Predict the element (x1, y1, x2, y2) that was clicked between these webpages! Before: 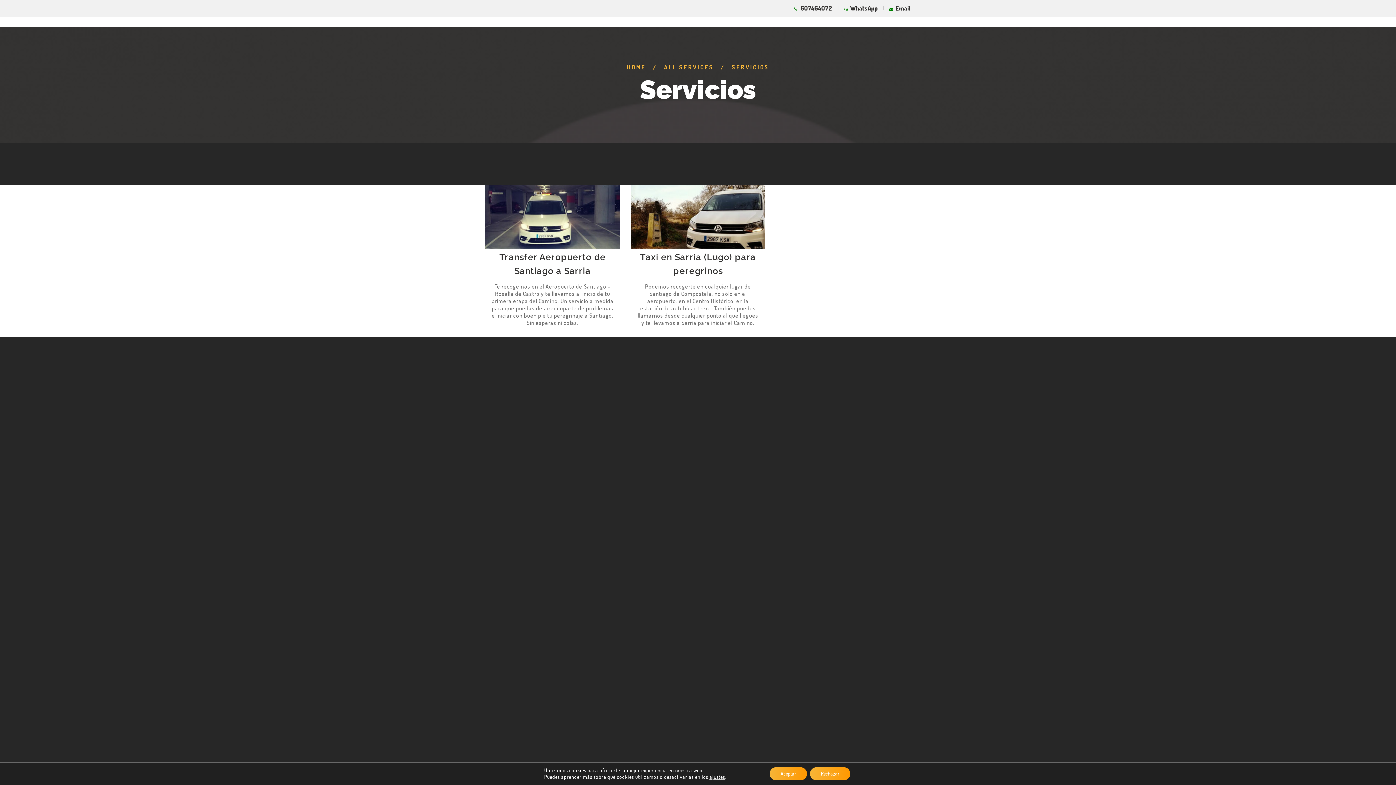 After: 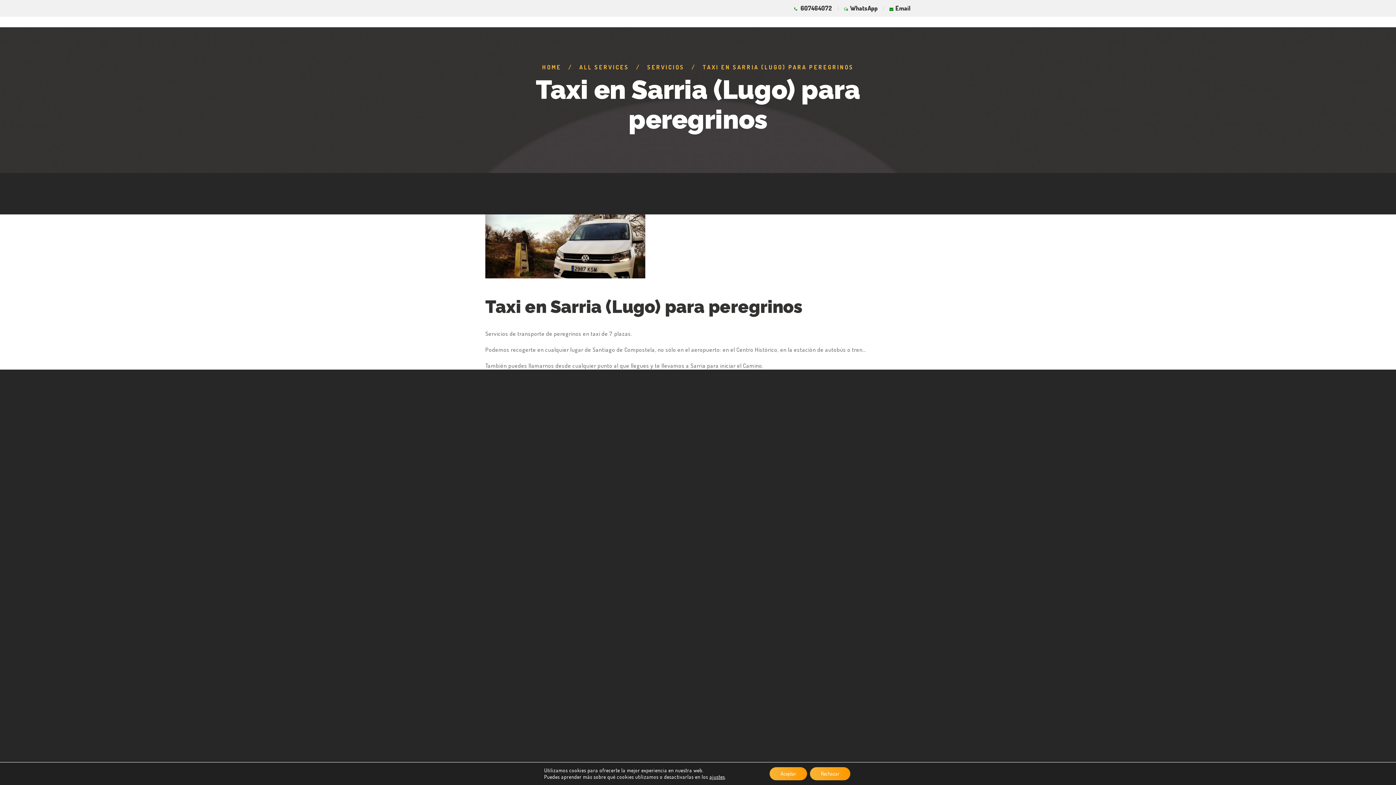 Action: bbox: (636, 250, 759, 278) label: Taxi en Sarria (Lugo) para peregrinos